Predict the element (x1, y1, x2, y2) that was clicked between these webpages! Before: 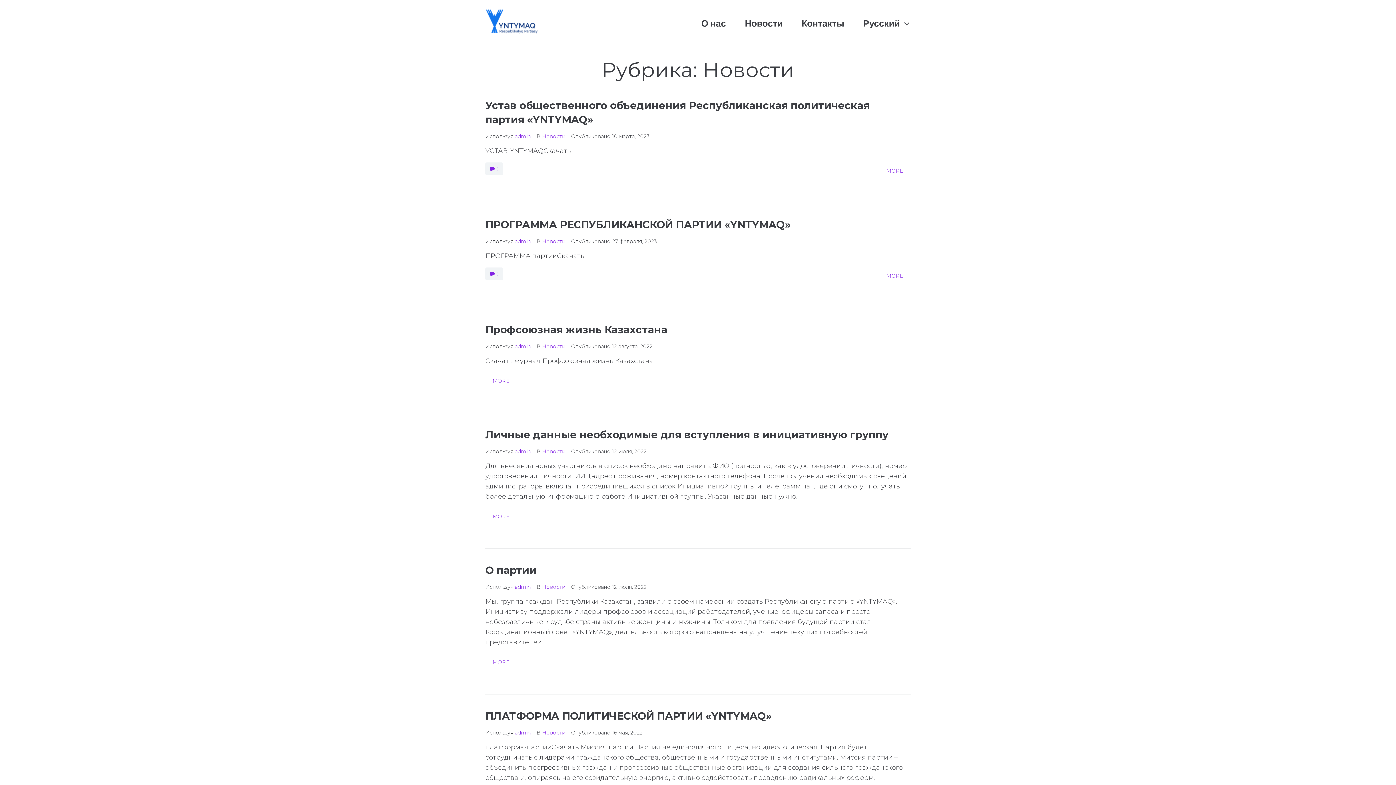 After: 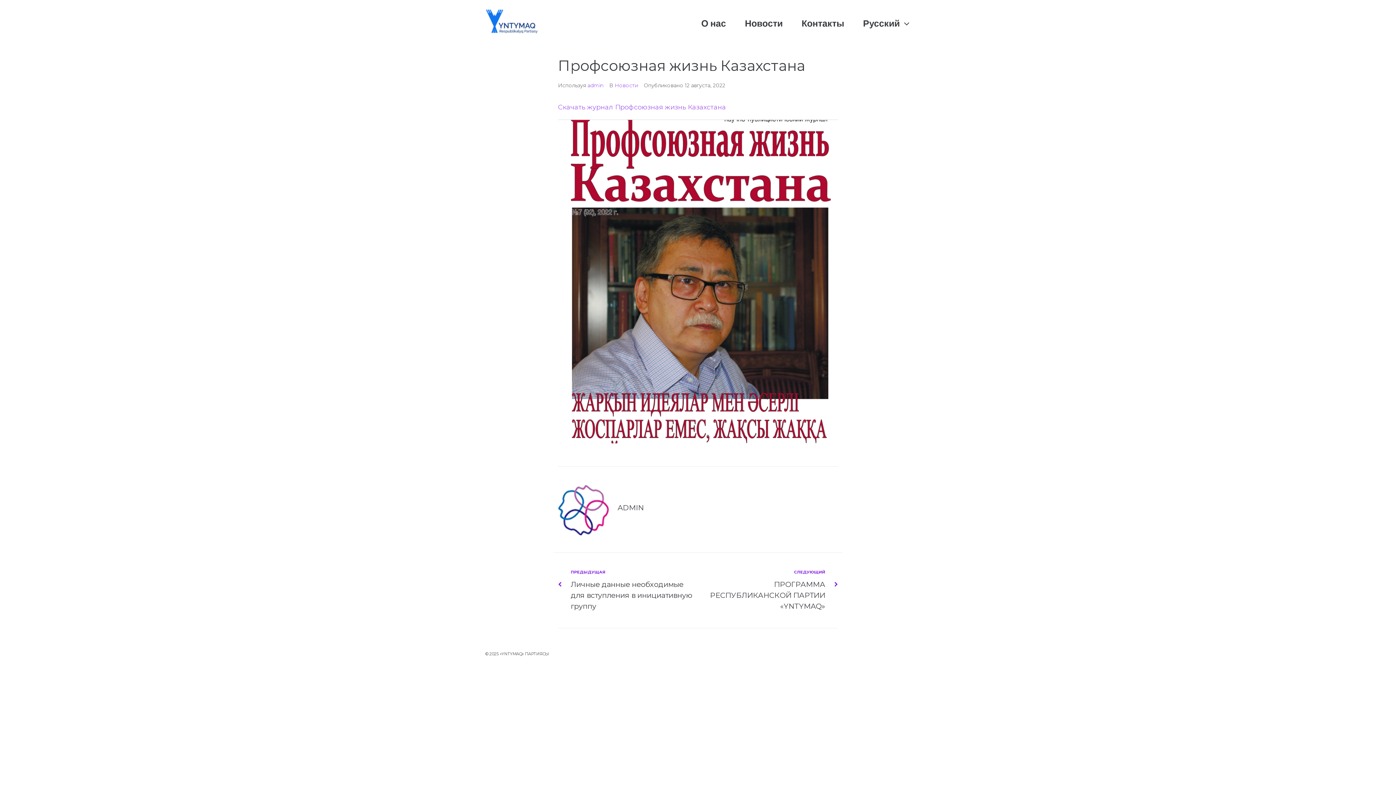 Action: label: Профсоюзная жизнь Казахстана bbox: (485, 323, 667, 336)